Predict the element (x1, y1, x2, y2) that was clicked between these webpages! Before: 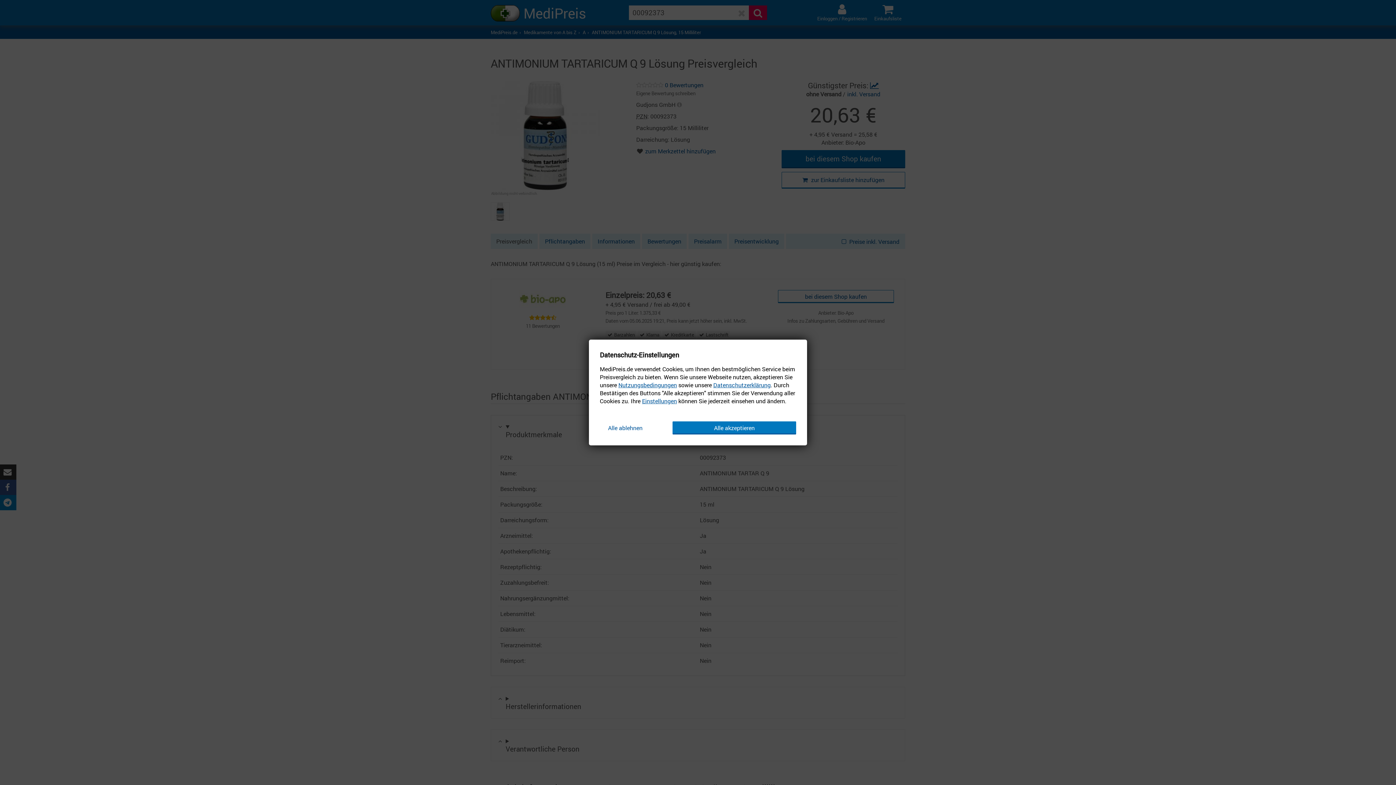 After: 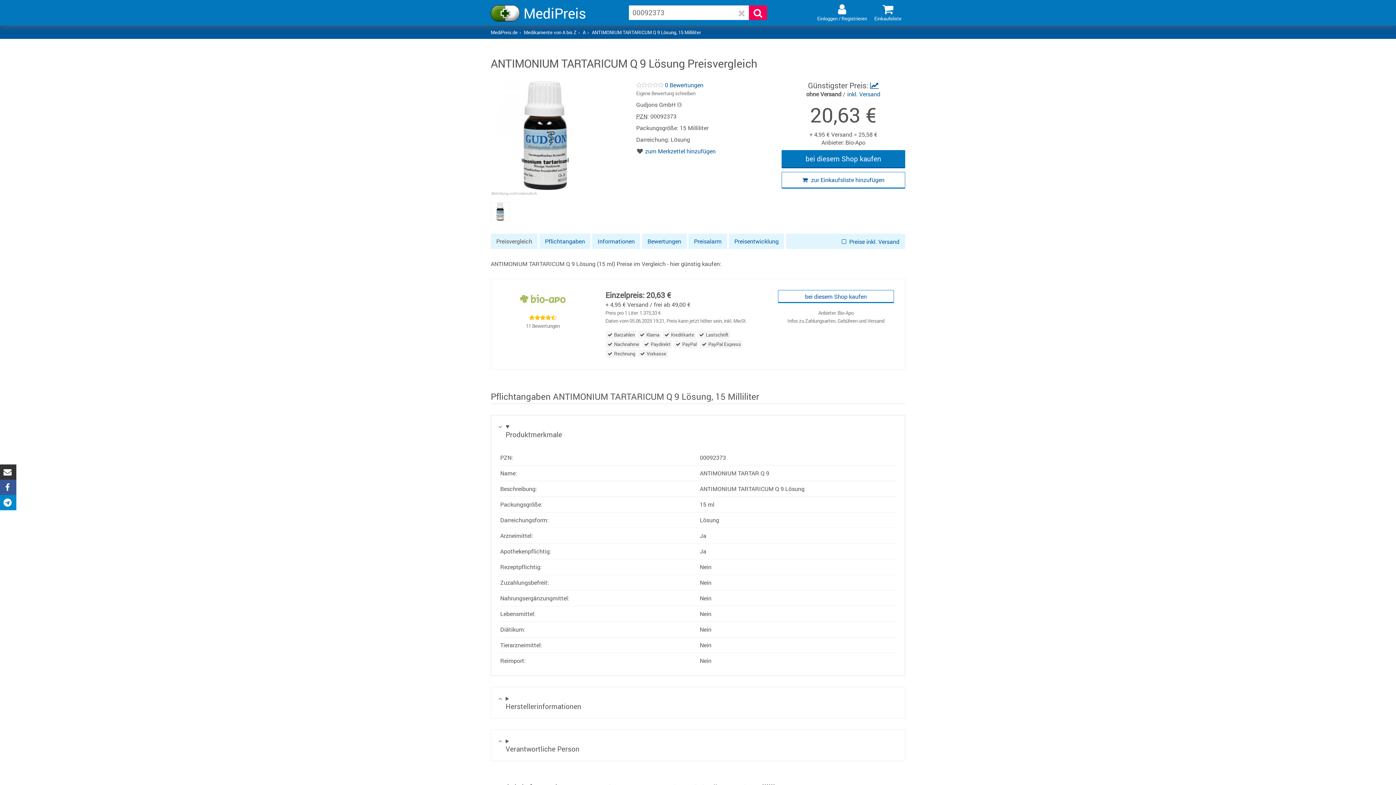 Action: bbox: (672, 421, 796, 434) label: Alle akzeptieren